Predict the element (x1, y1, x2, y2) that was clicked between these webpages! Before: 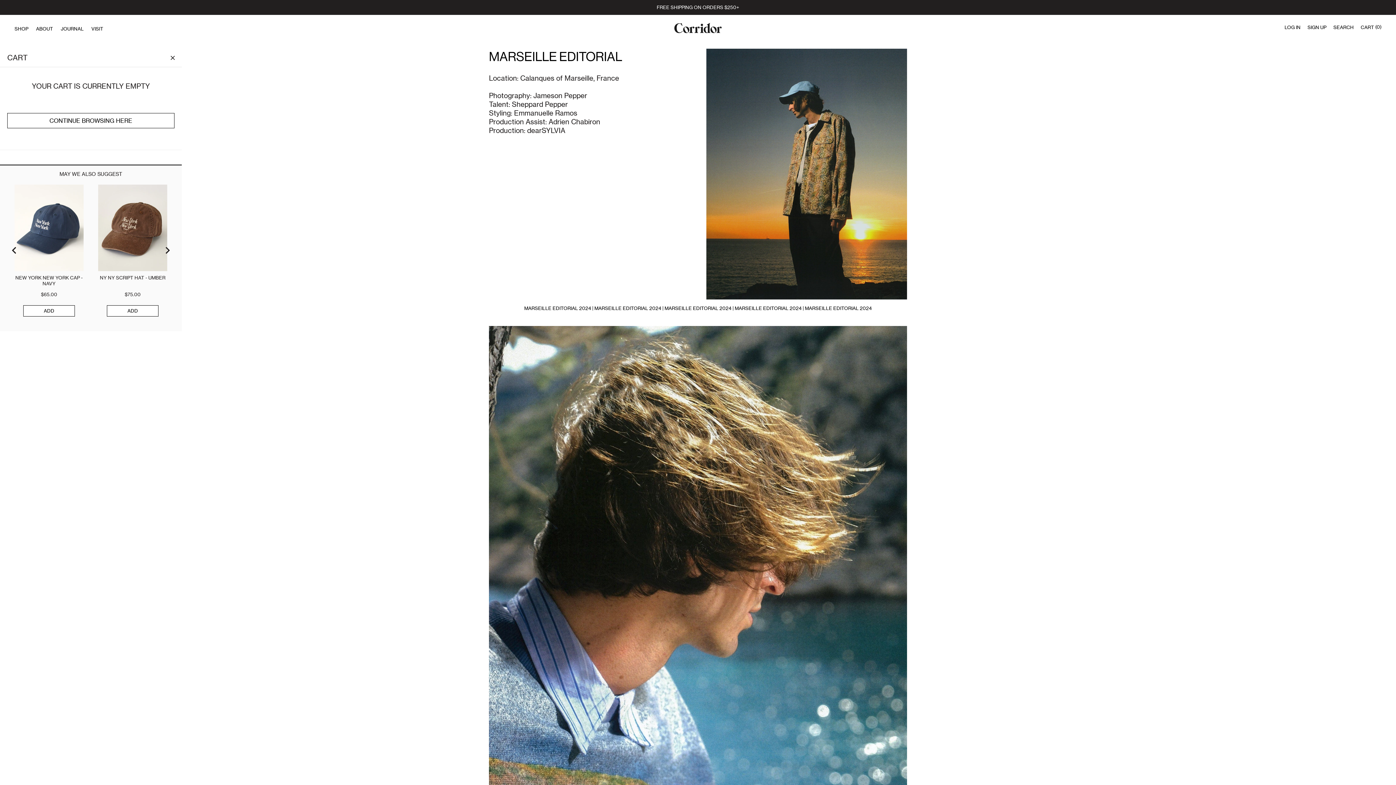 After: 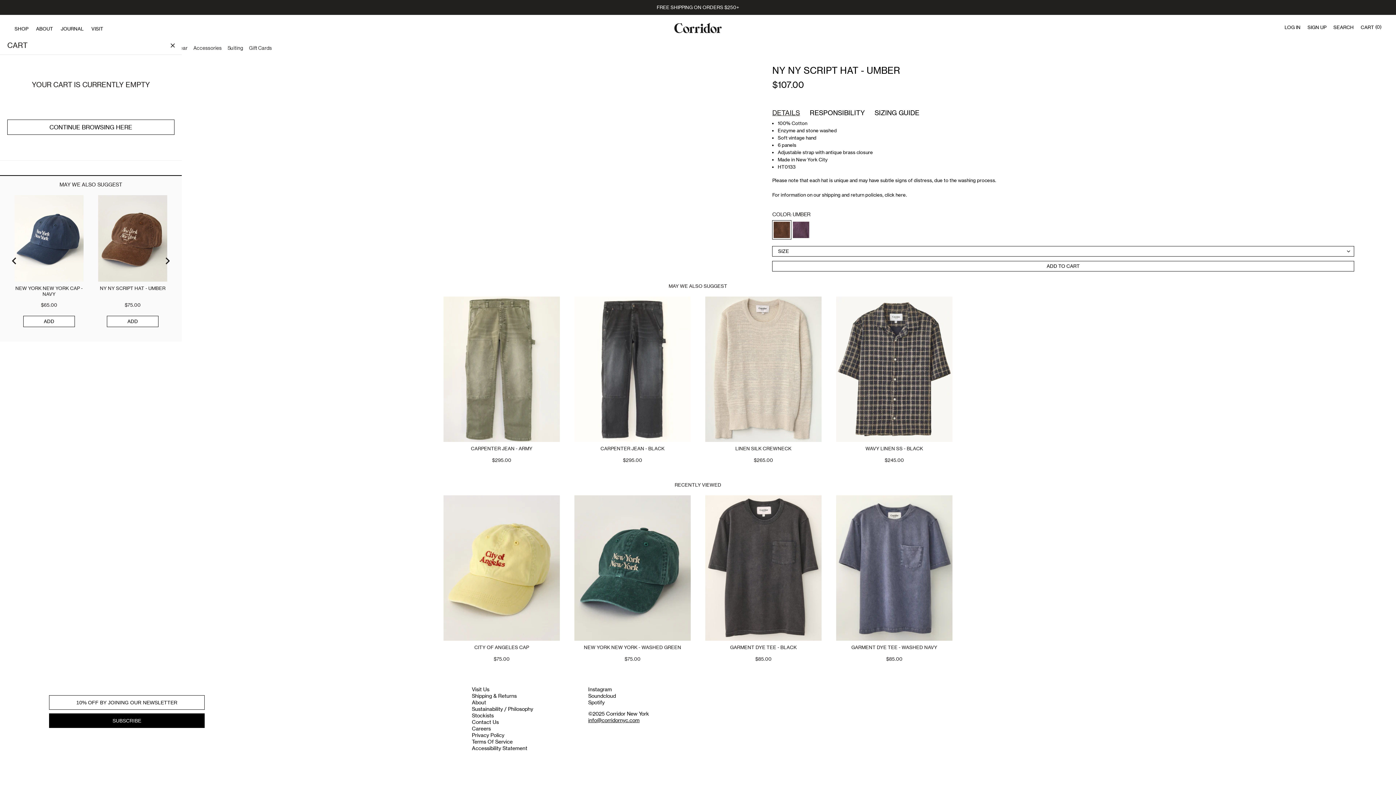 Action: bbox: (98, 184, 167, 271)